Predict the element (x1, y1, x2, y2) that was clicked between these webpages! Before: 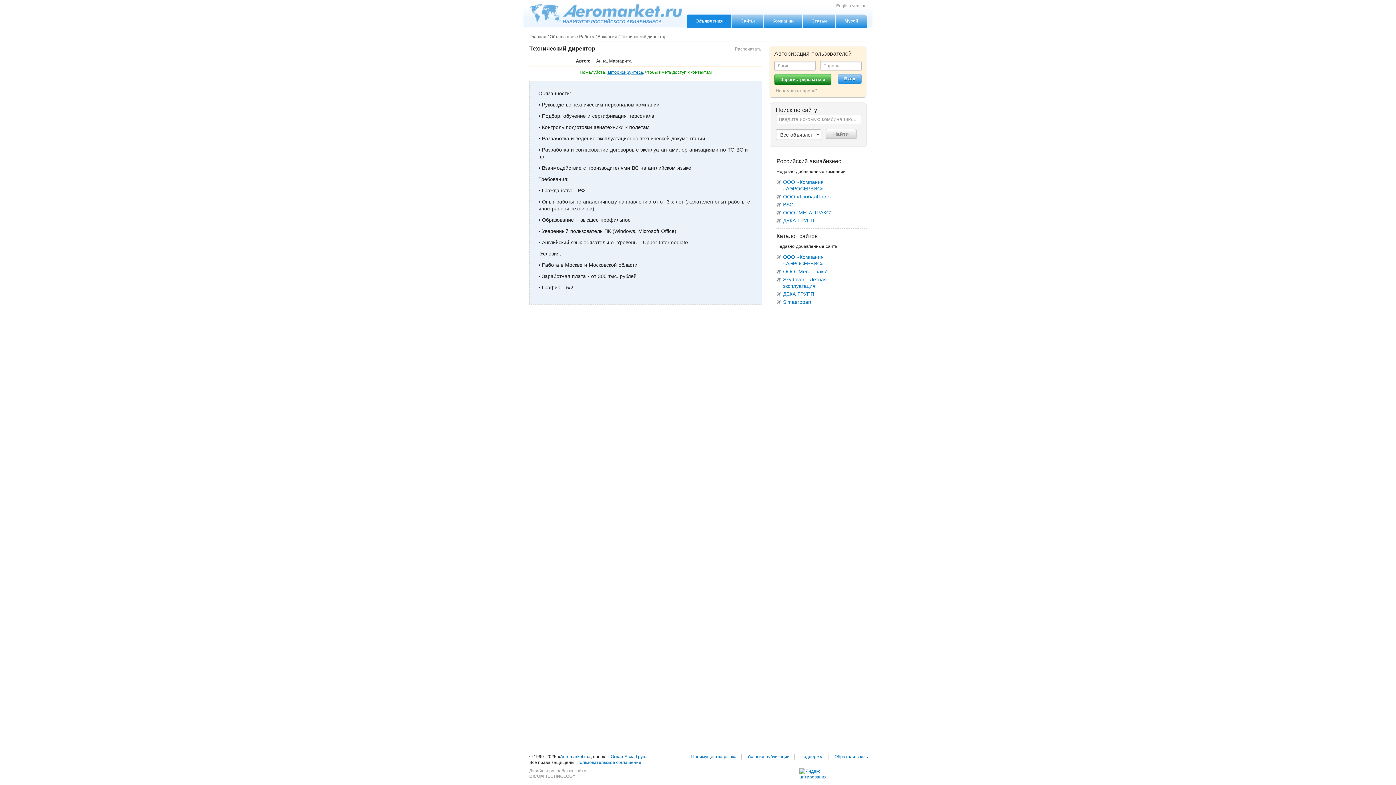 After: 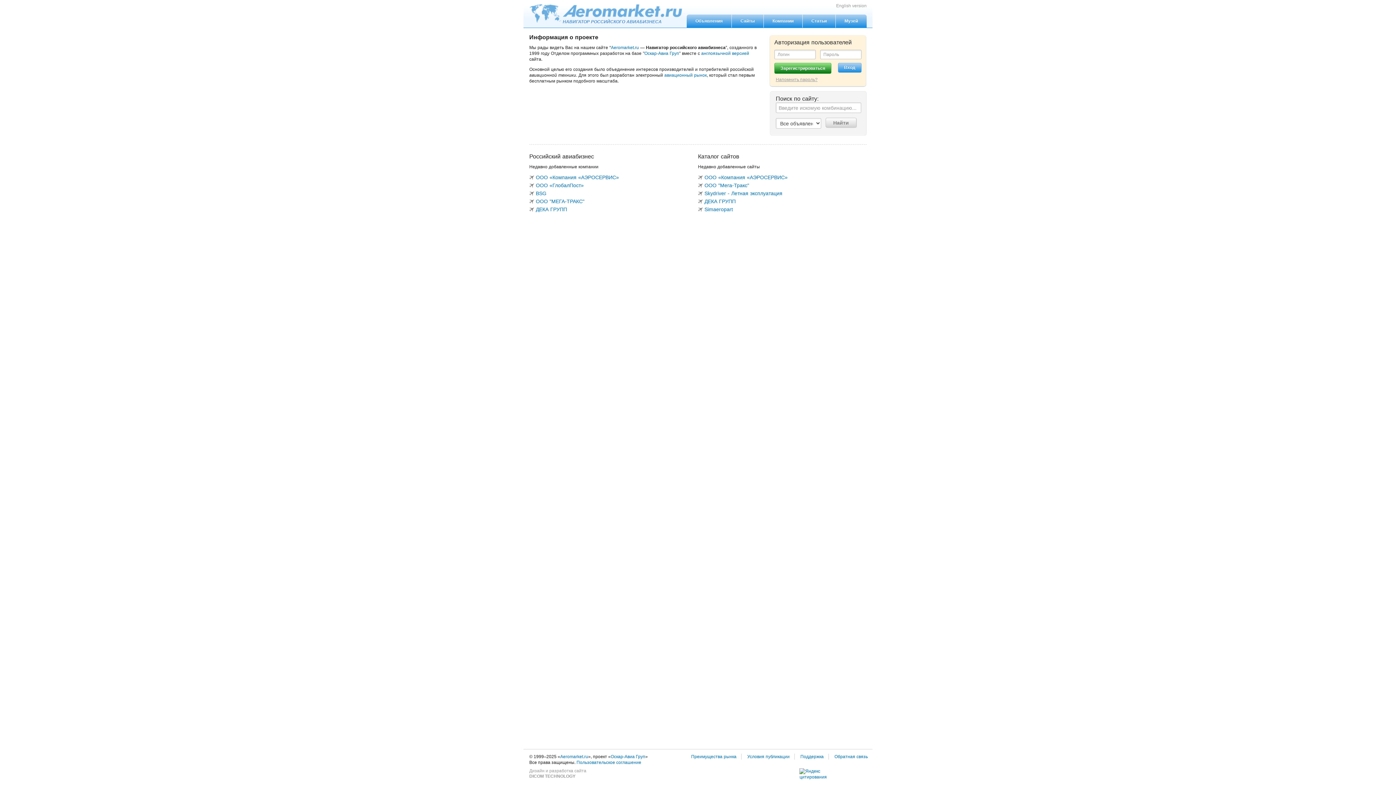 Action: bbox: (560, 754, 588, 759) label: Aeromarket.ru